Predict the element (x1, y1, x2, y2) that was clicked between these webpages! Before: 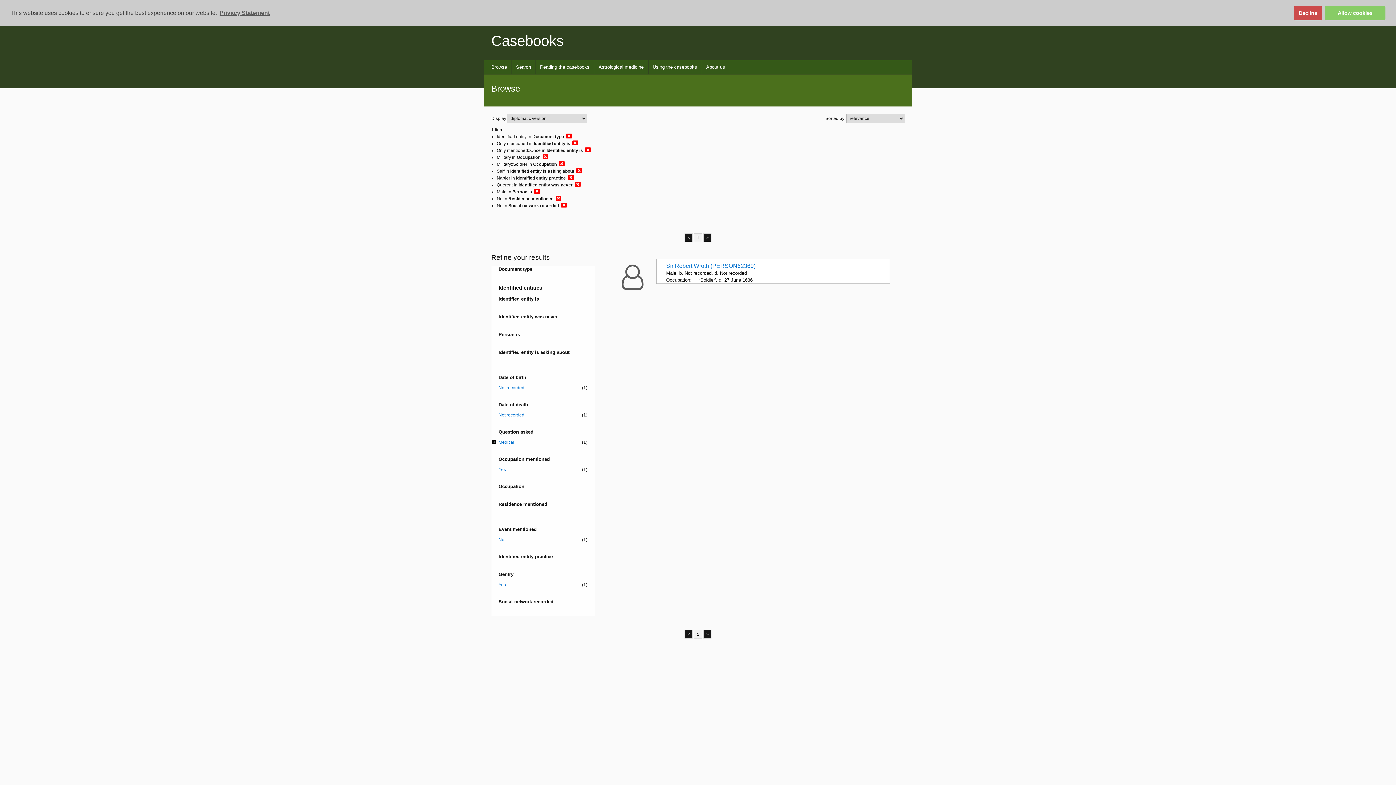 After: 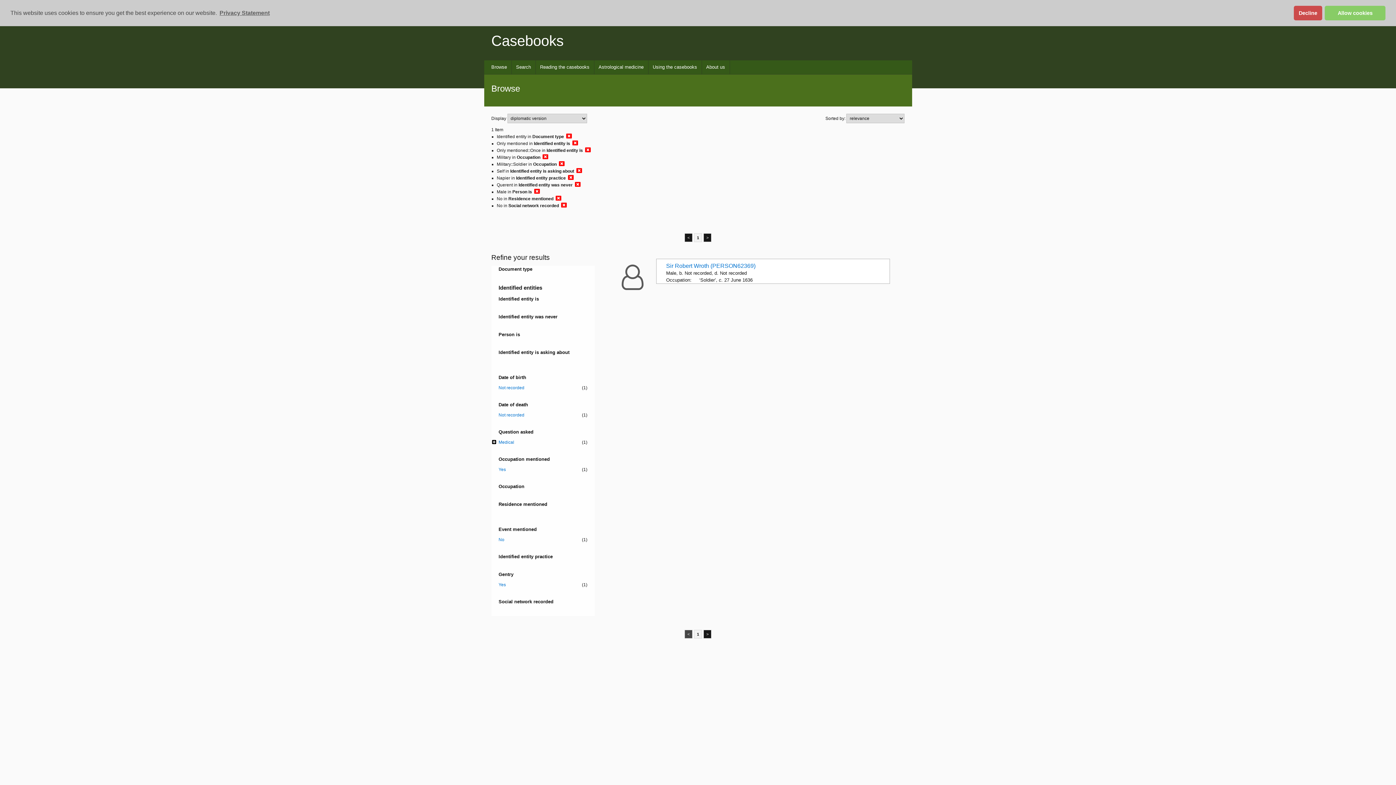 Action: bbox: (684, 630, 692, 638) label: <